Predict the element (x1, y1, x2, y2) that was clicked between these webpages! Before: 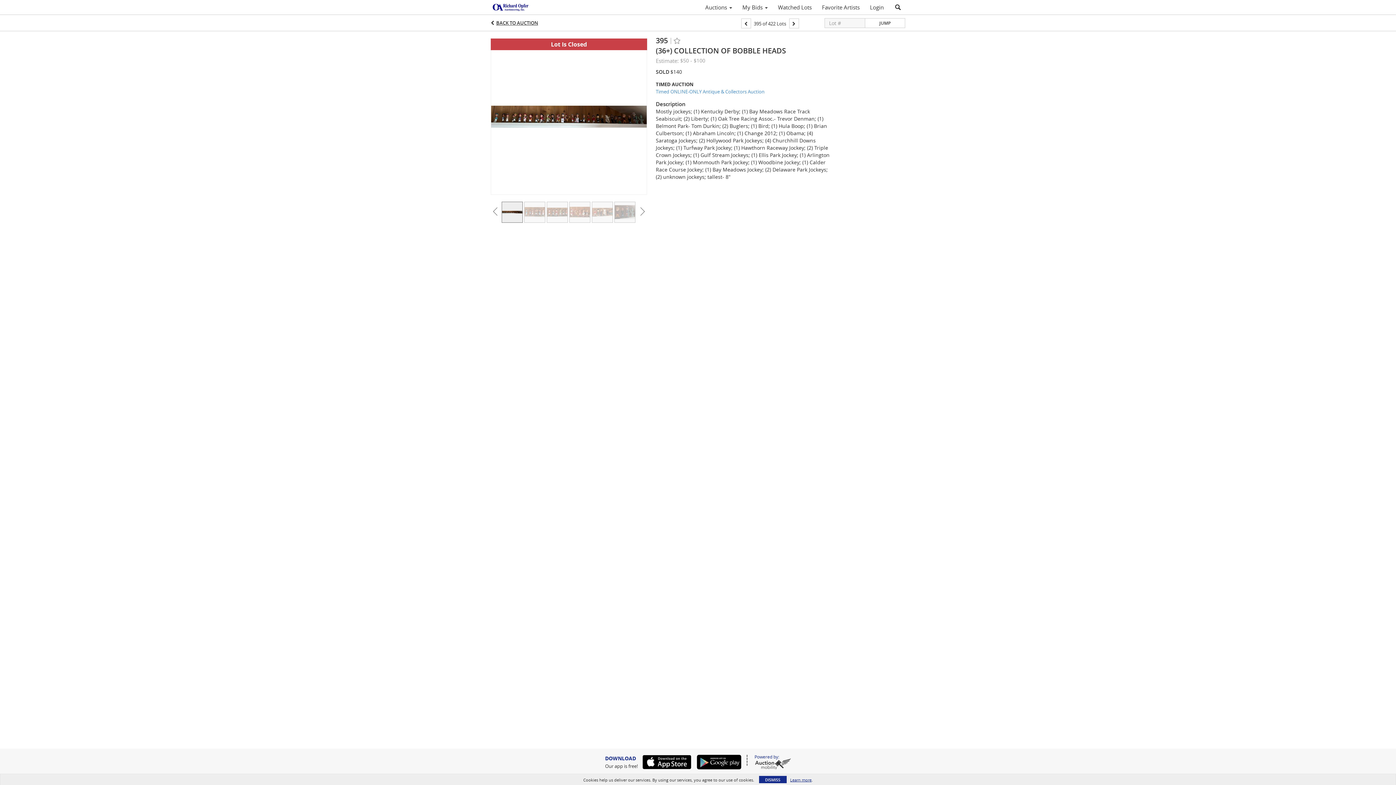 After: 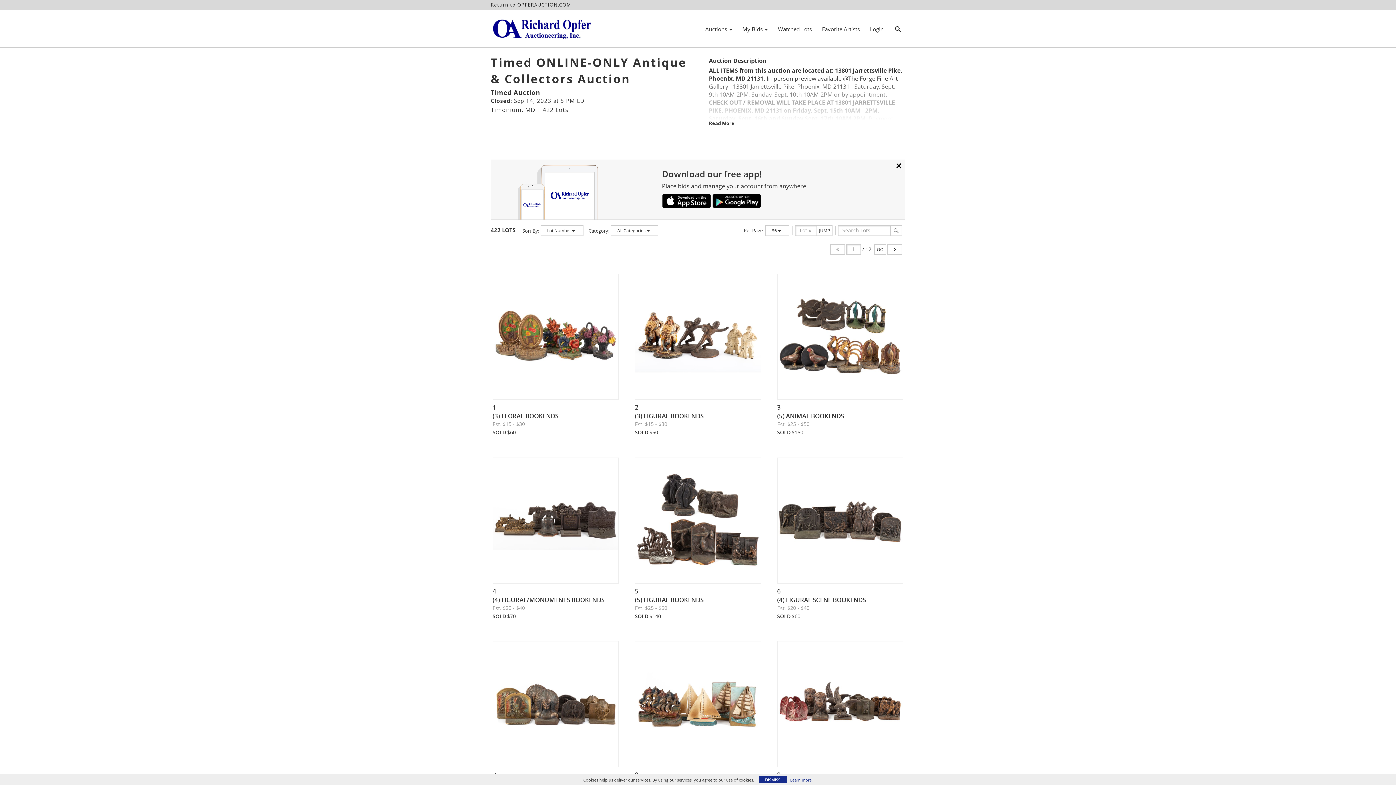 Action: bbox: (496, 19, 538, 26) label: BACK TO AUCTION